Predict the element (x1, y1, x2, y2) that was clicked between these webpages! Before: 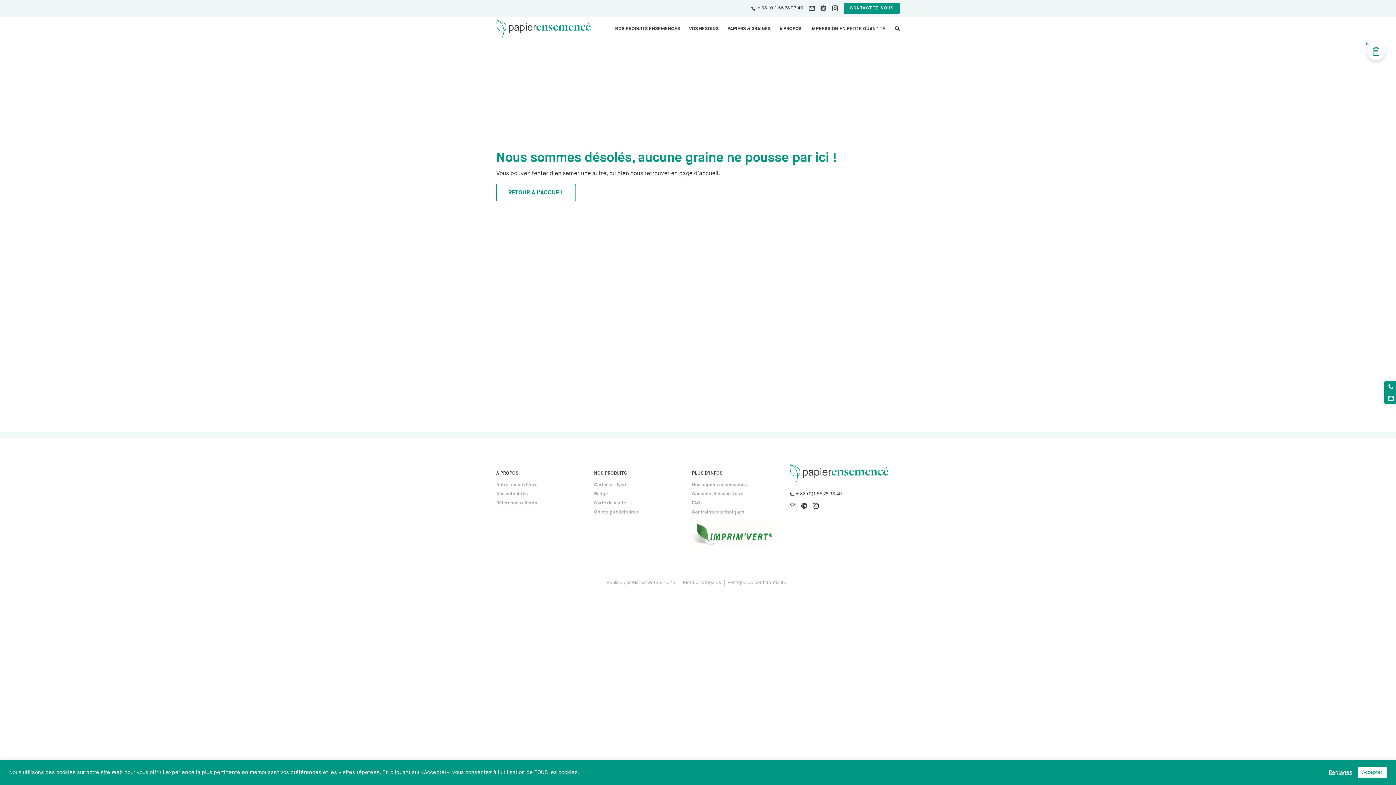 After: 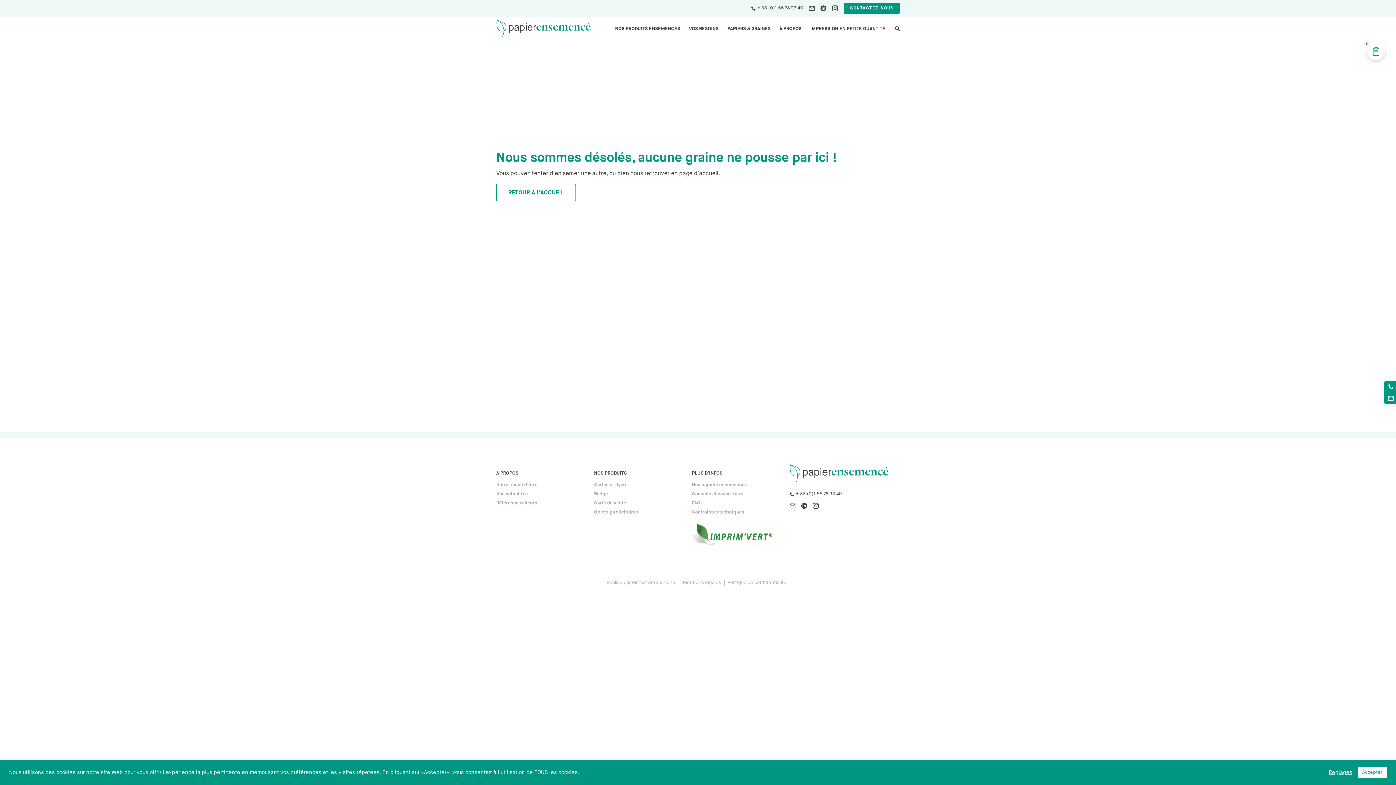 Action: bbox: (789, 503, 795, 509)